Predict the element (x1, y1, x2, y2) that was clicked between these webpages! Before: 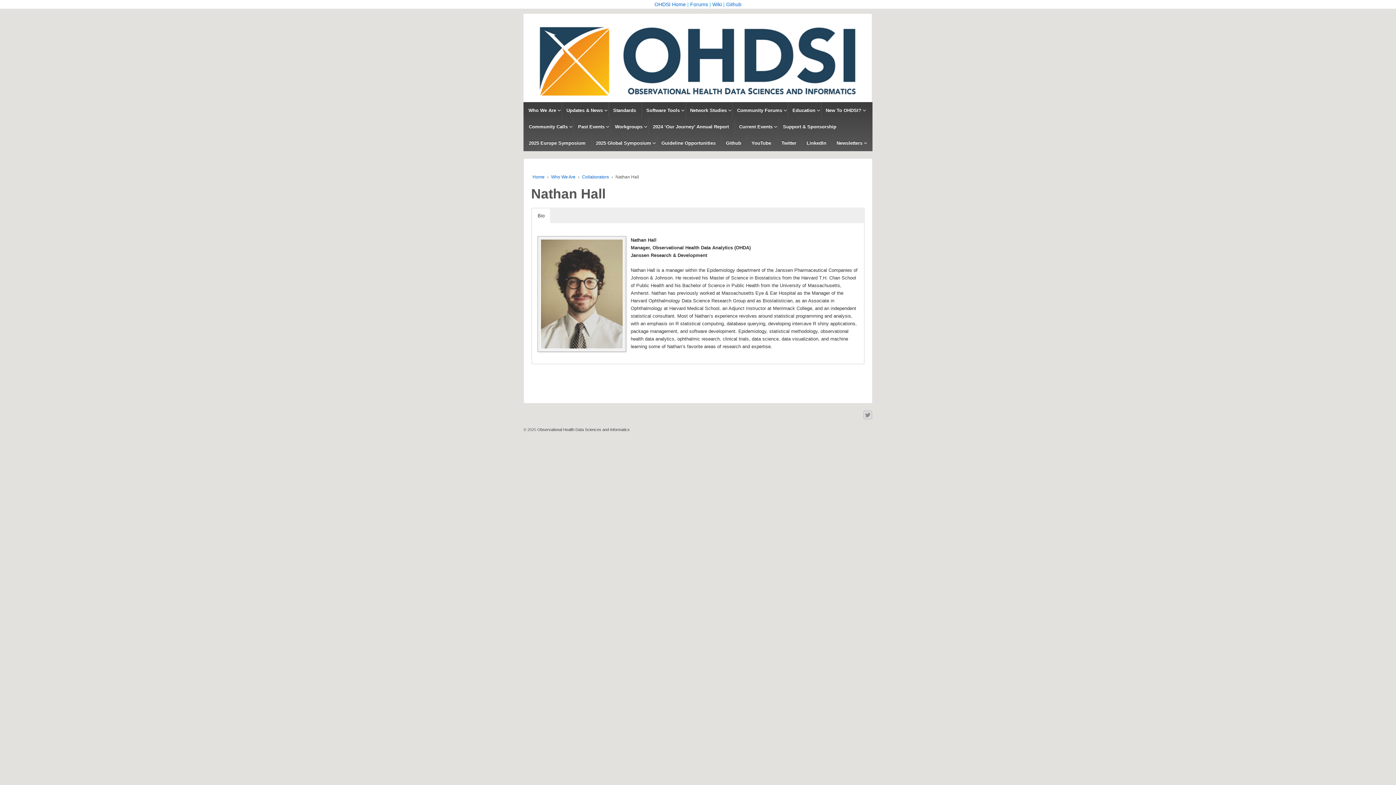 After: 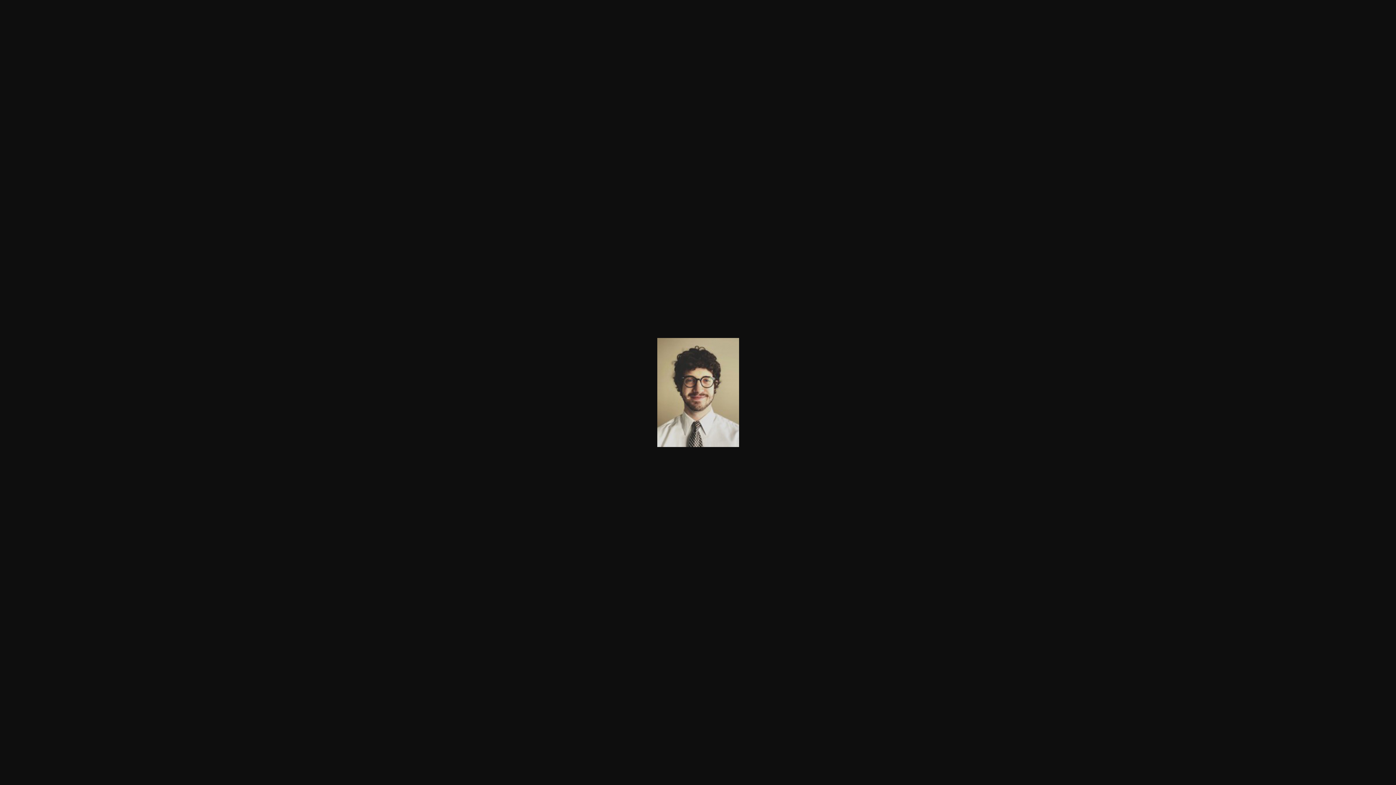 Action: bbox: (541, 239, 622, 348)